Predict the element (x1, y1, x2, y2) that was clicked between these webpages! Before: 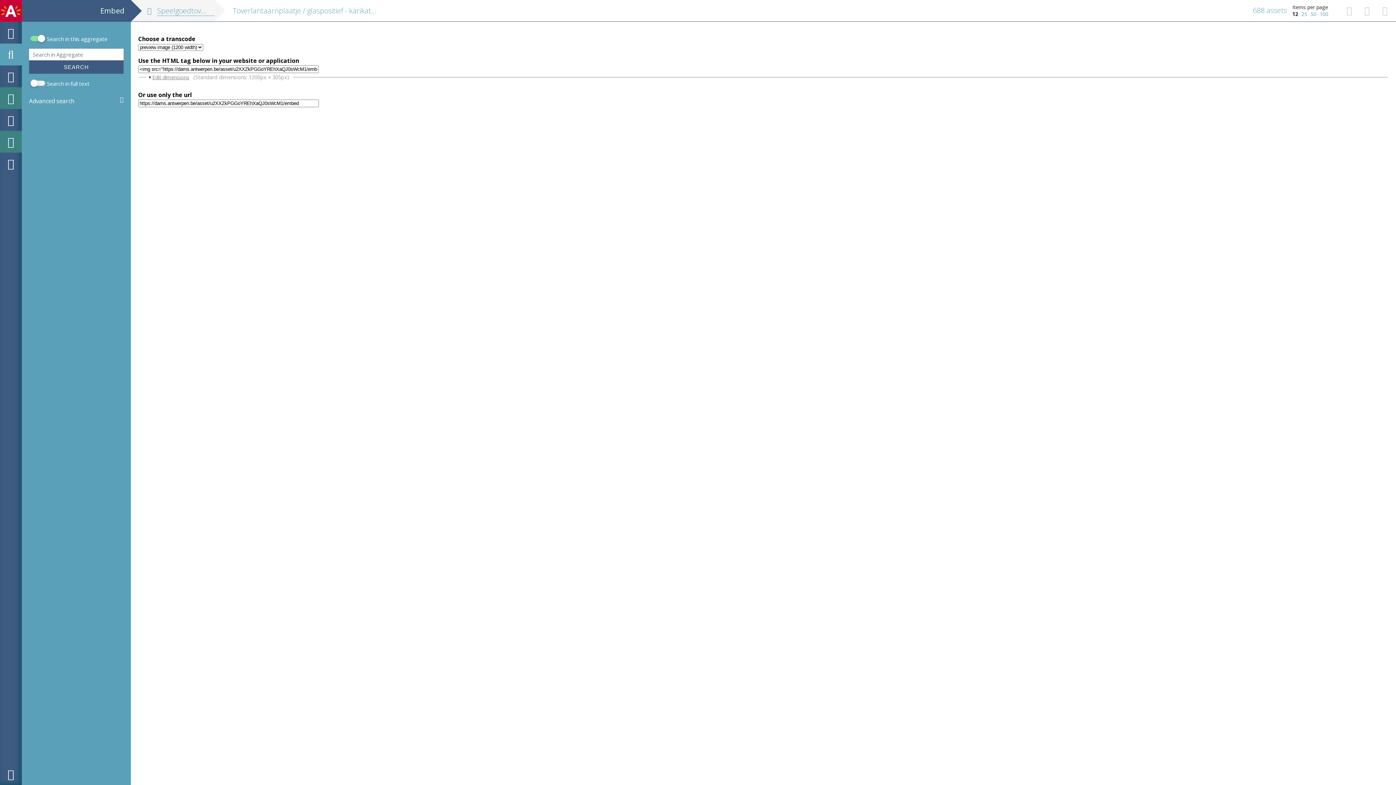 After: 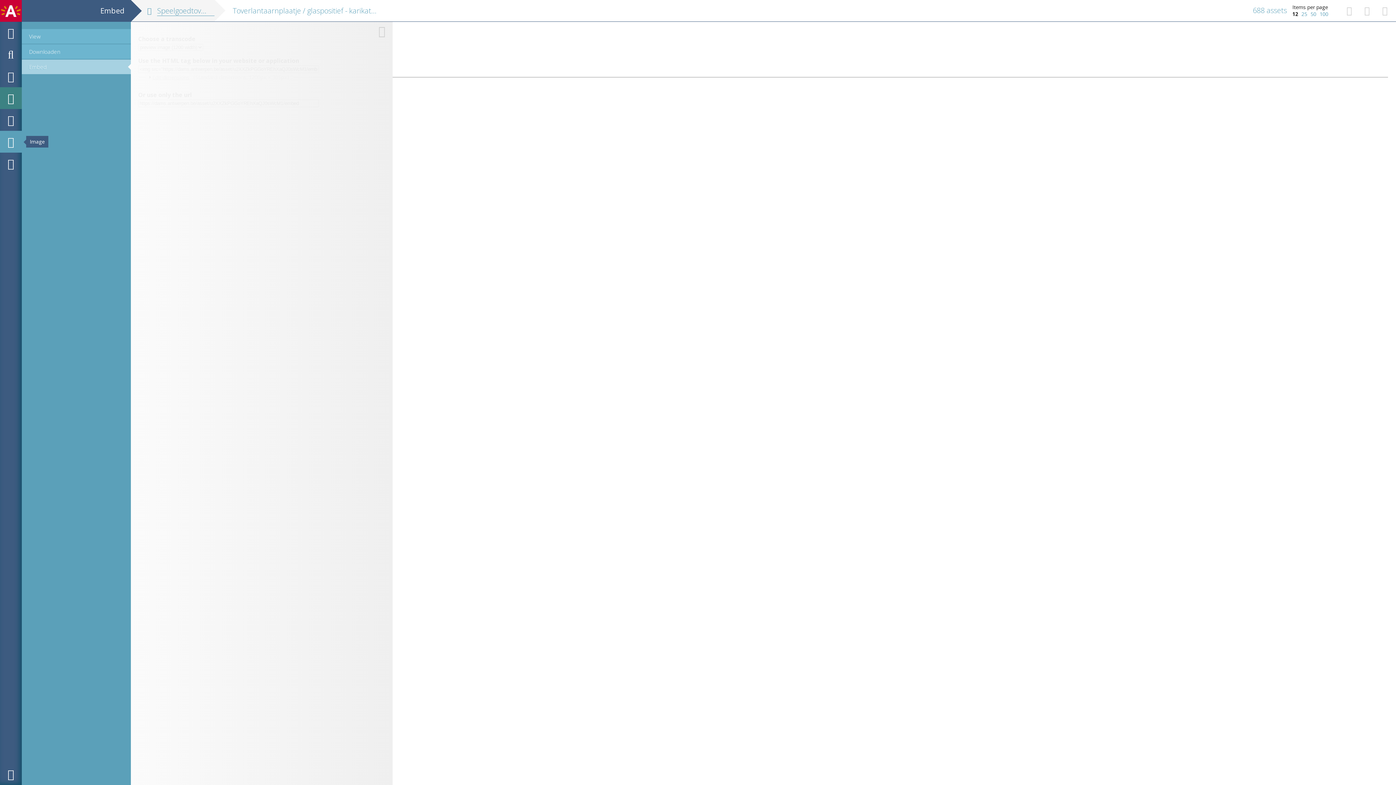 Action: bbox: (0, 130, 21, 152)